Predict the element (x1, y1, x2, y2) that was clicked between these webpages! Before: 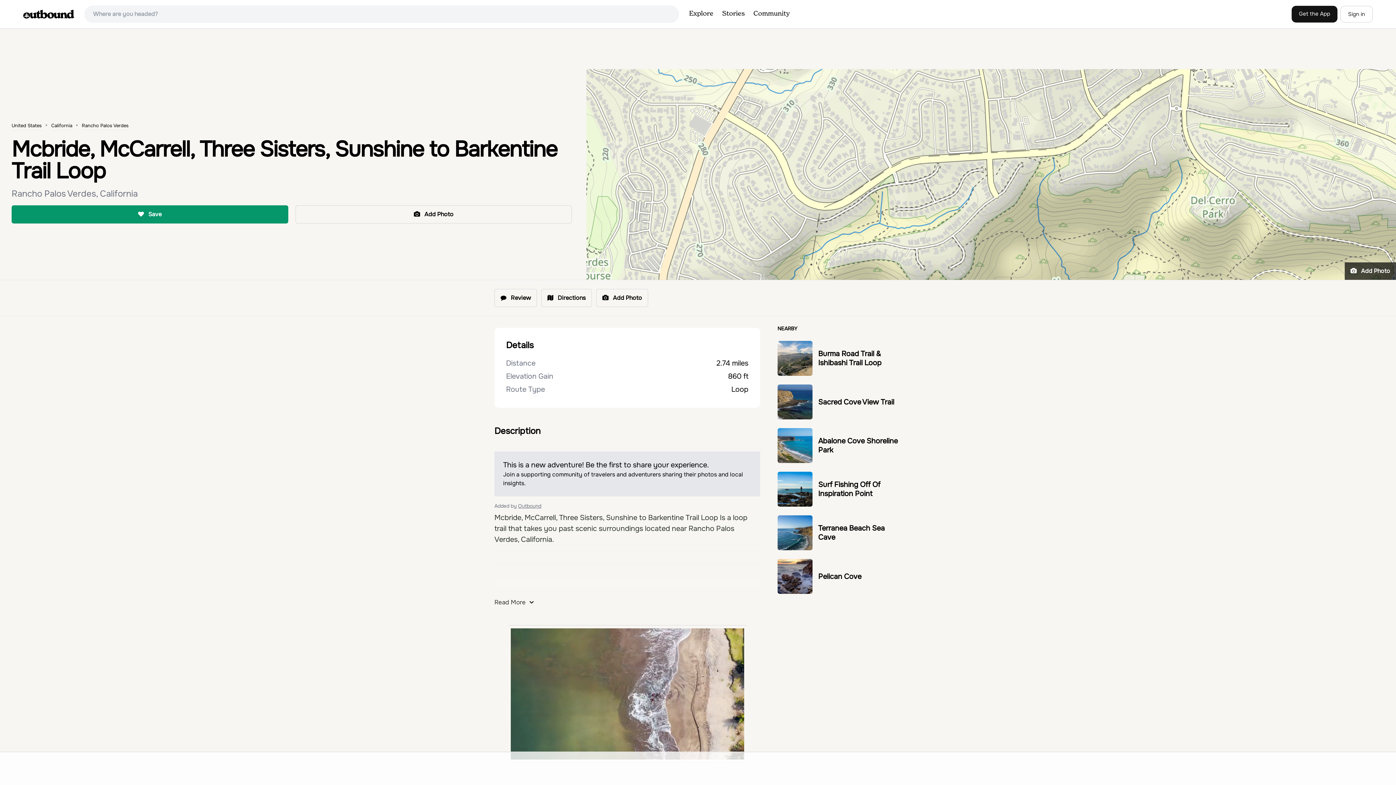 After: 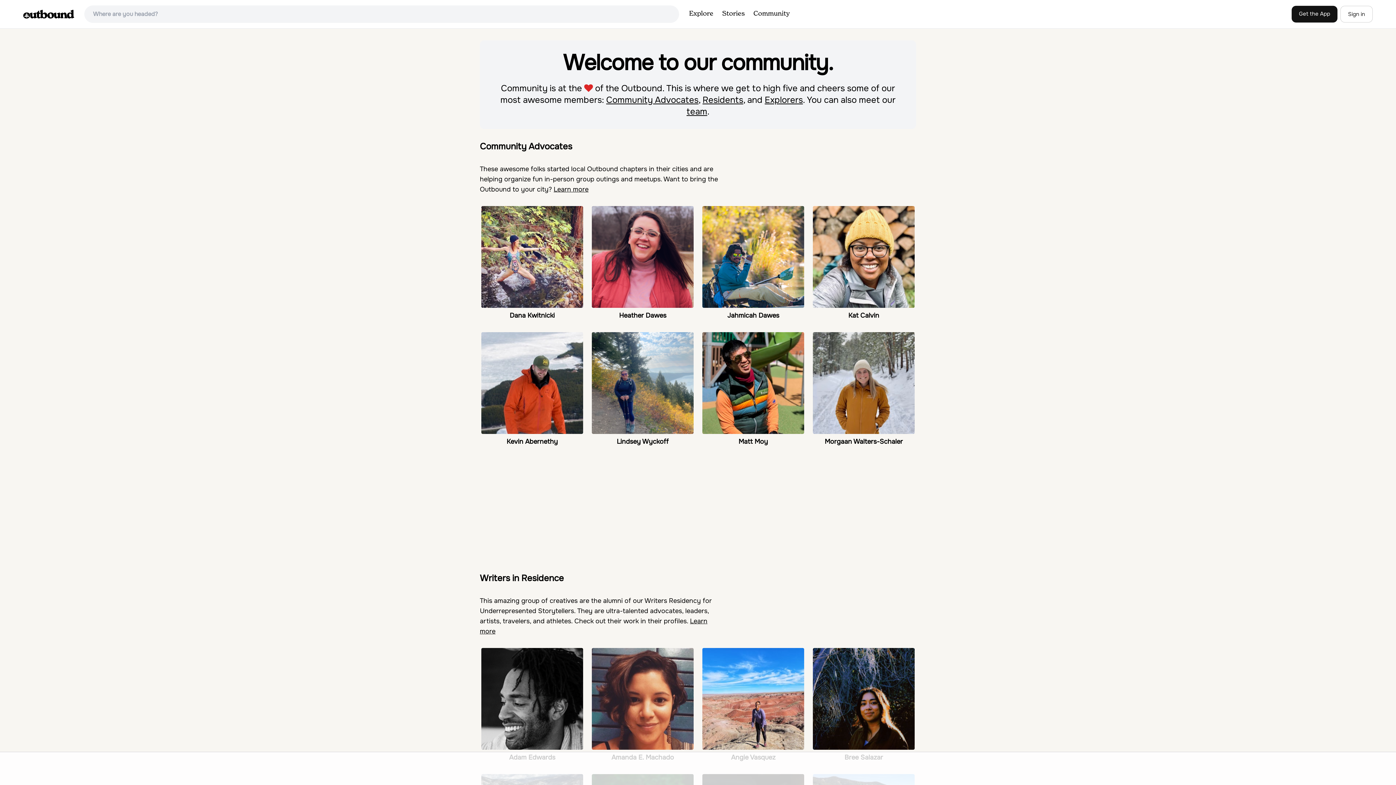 Action: label: Community bbox: (749, 4, 794, 24)